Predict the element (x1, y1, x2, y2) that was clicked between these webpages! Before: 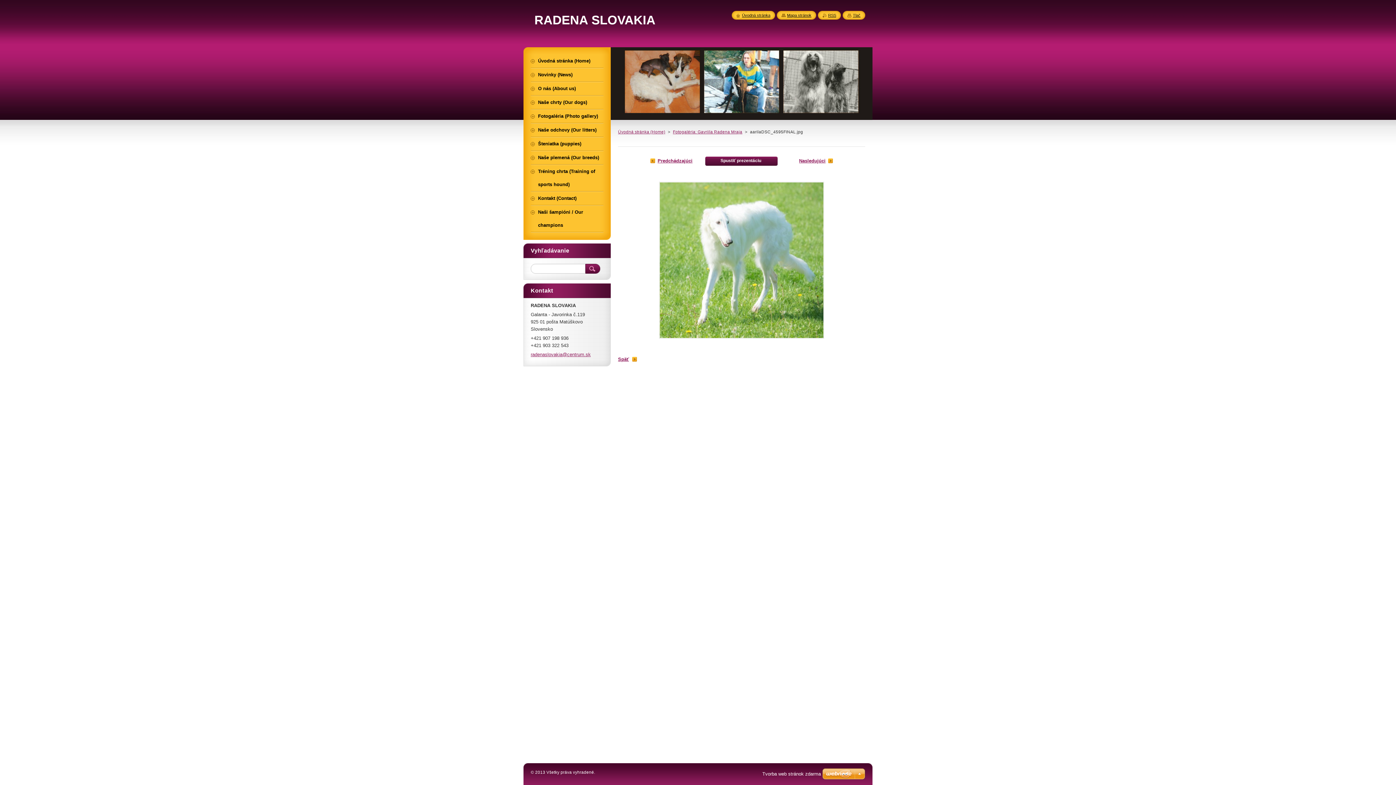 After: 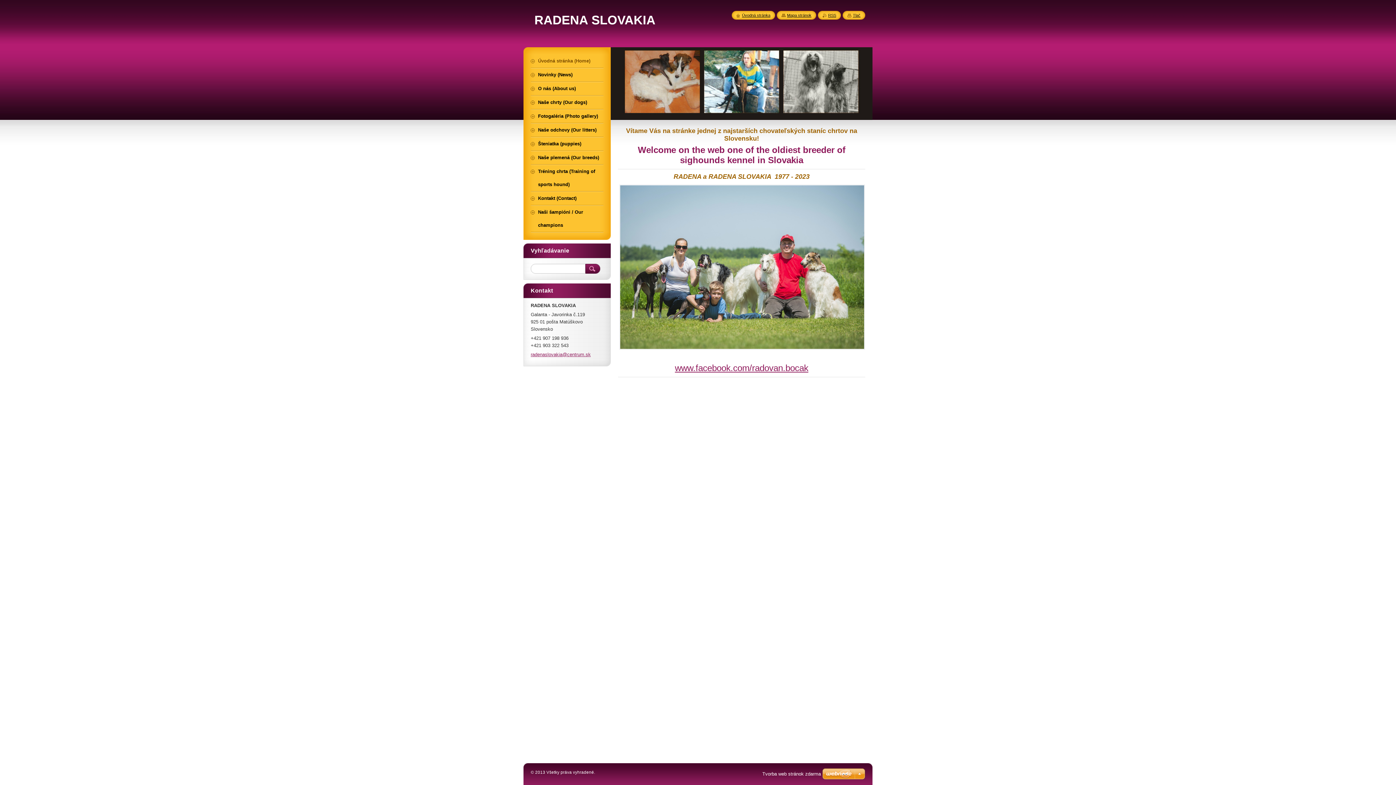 Action: label: Úvodná stránka (Home) bbox: (530, 54, 603, 67)